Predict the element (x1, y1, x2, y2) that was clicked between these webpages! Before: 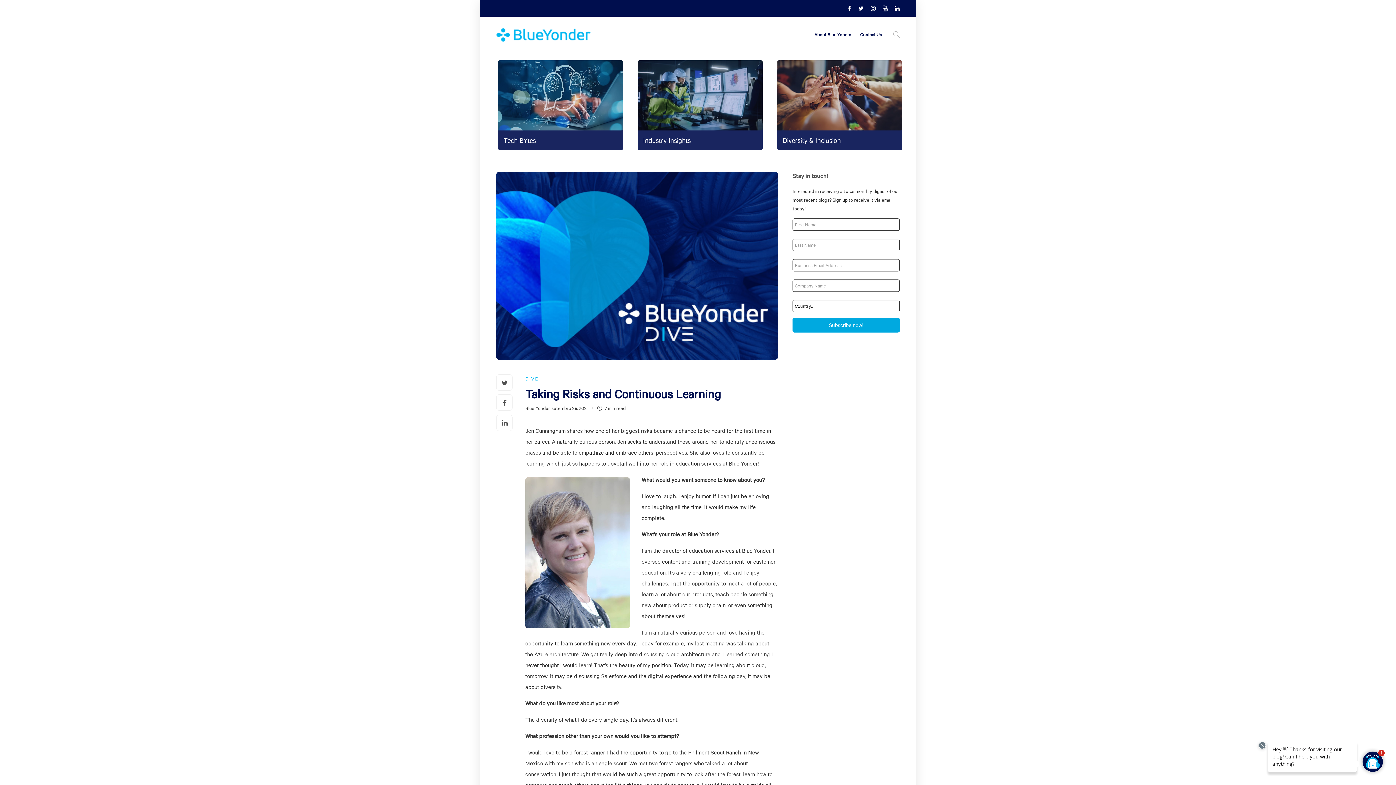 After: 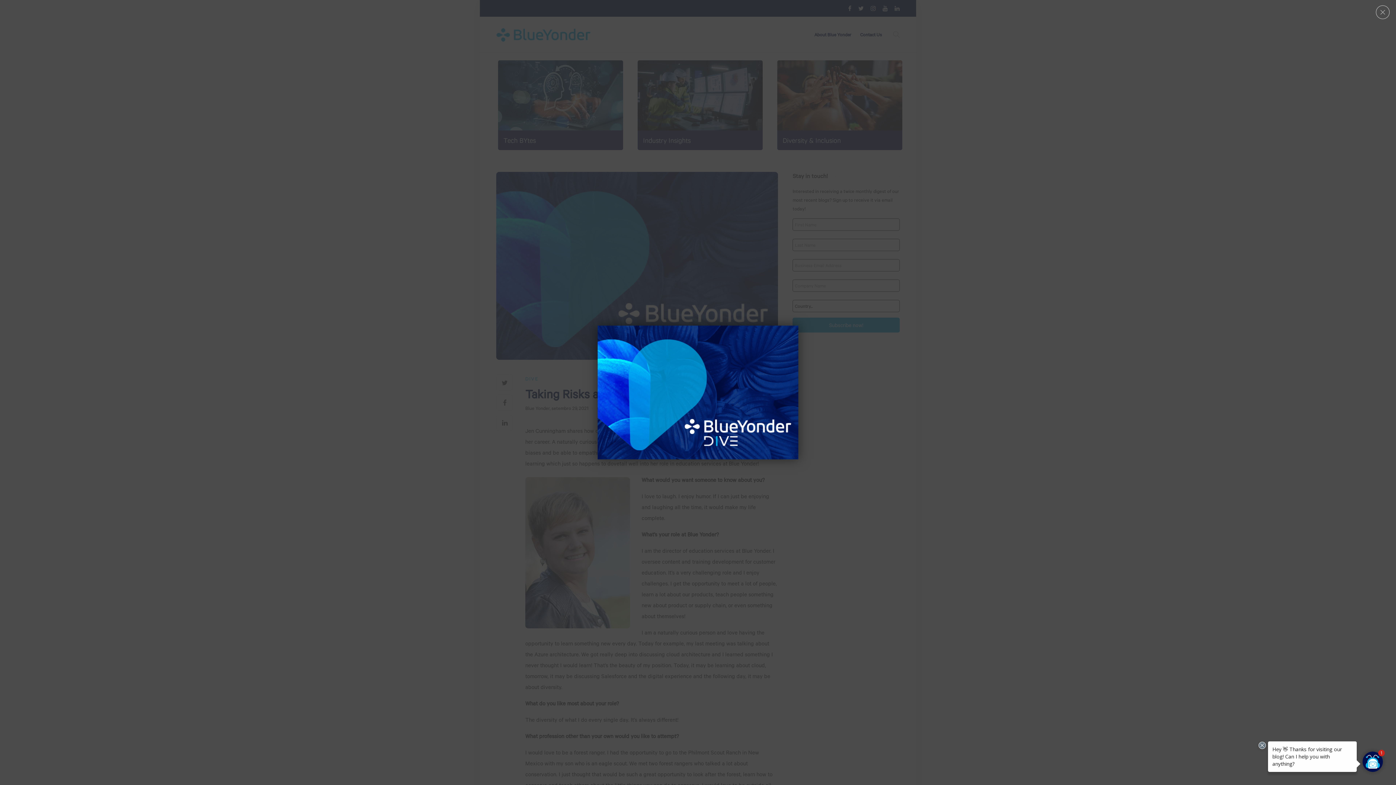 Action: bbox: (496, 172, 778, 359)